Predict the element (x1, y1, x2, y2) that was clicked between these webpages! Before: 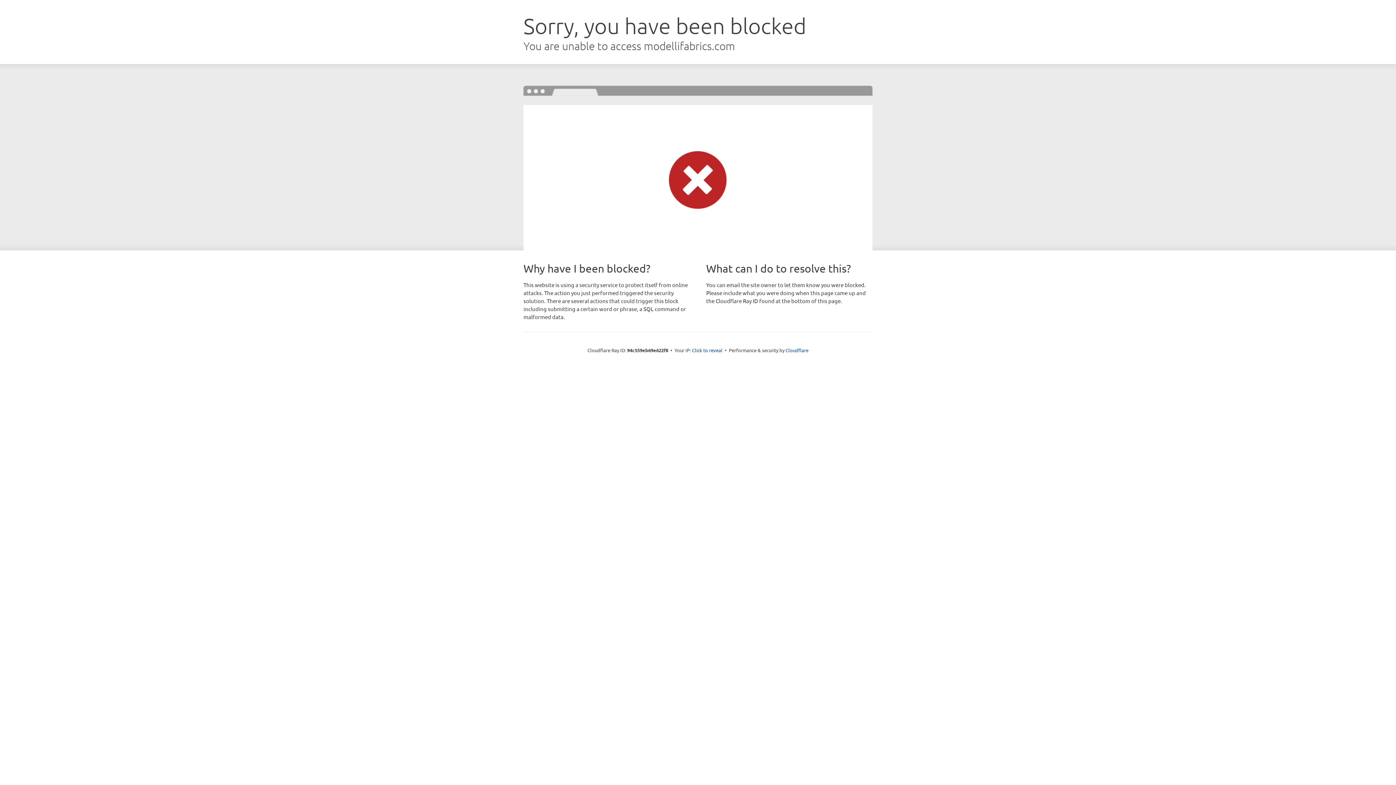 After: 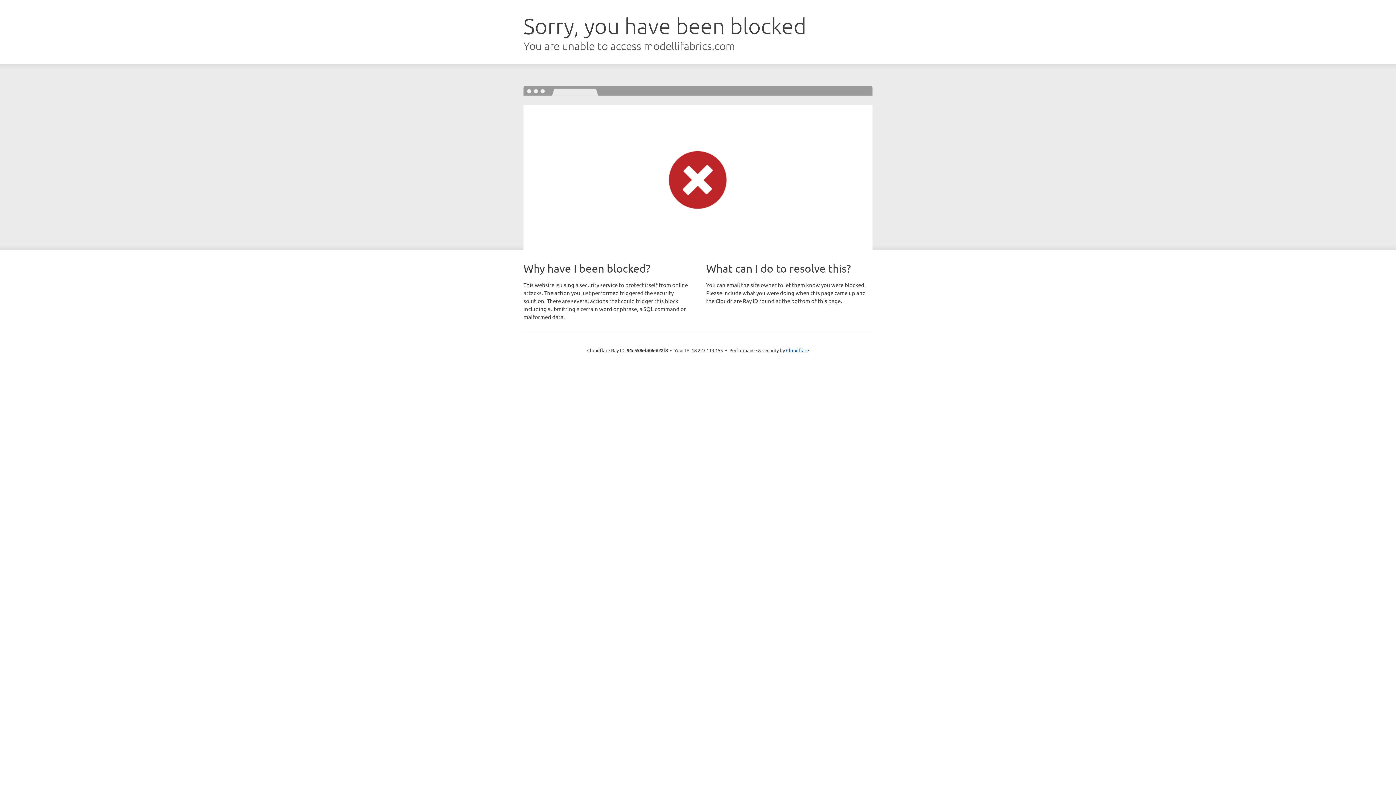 Action: bbox: (692, 346, 722, 353) label: Click to reveal